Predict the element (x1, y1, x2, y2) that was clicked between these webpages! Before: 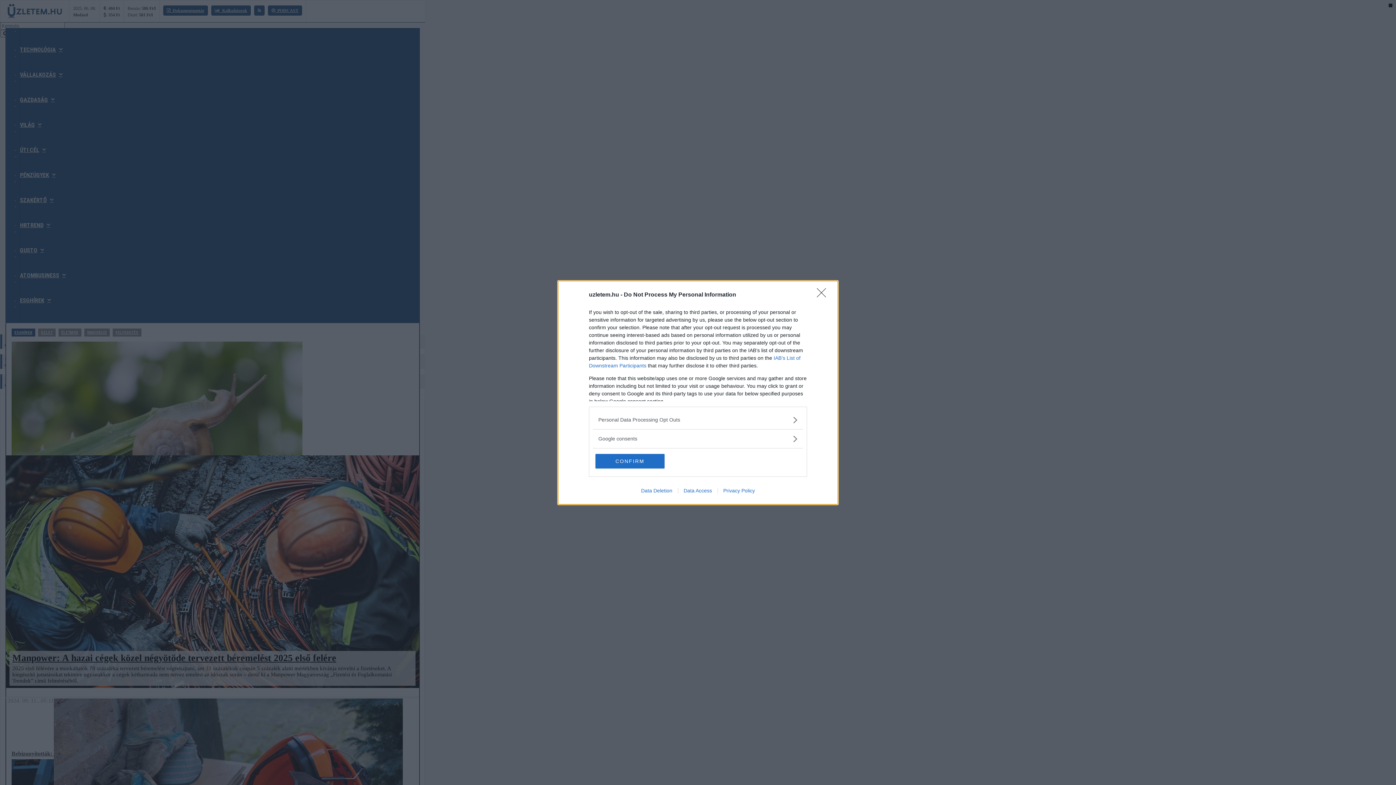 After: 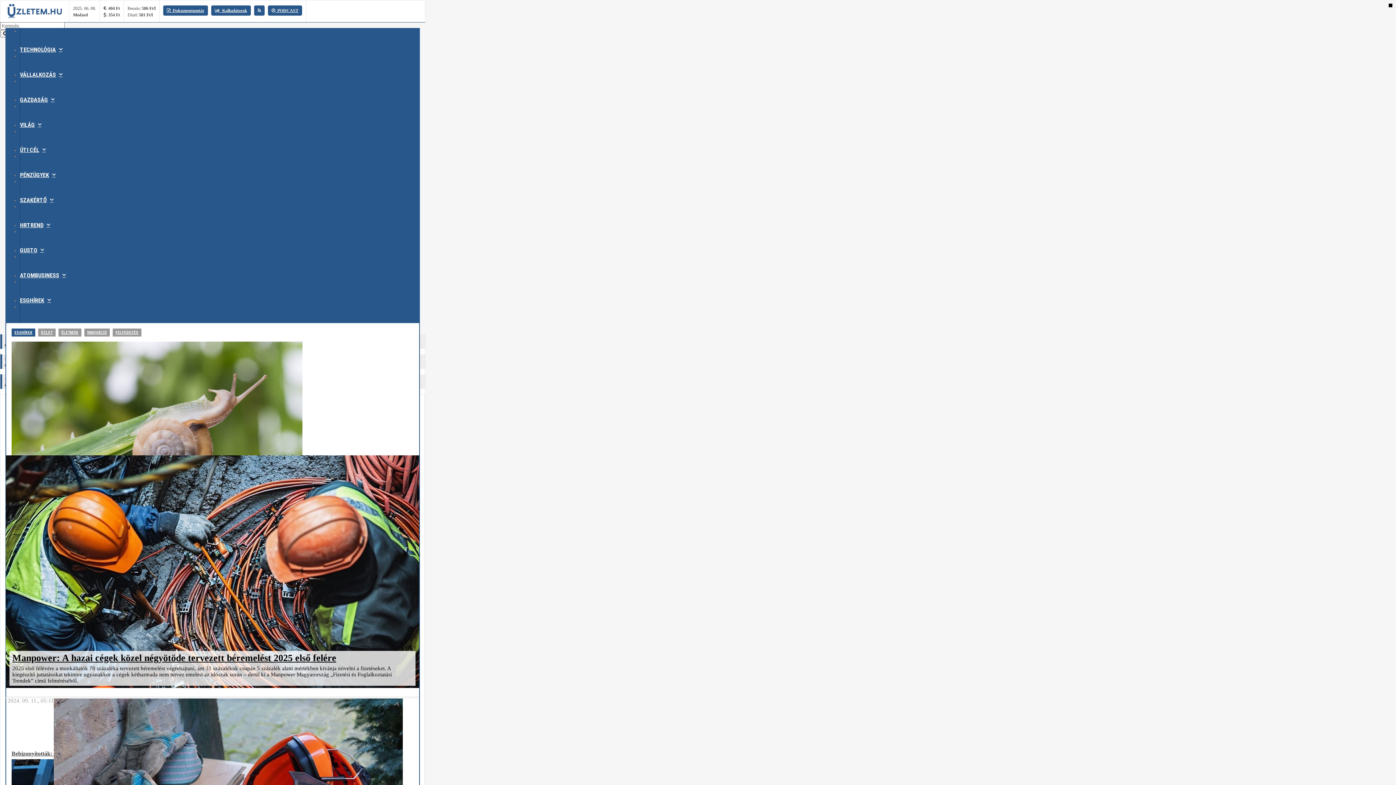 Action: label: CONFIRM bbox: (595, 454, 664, 468)